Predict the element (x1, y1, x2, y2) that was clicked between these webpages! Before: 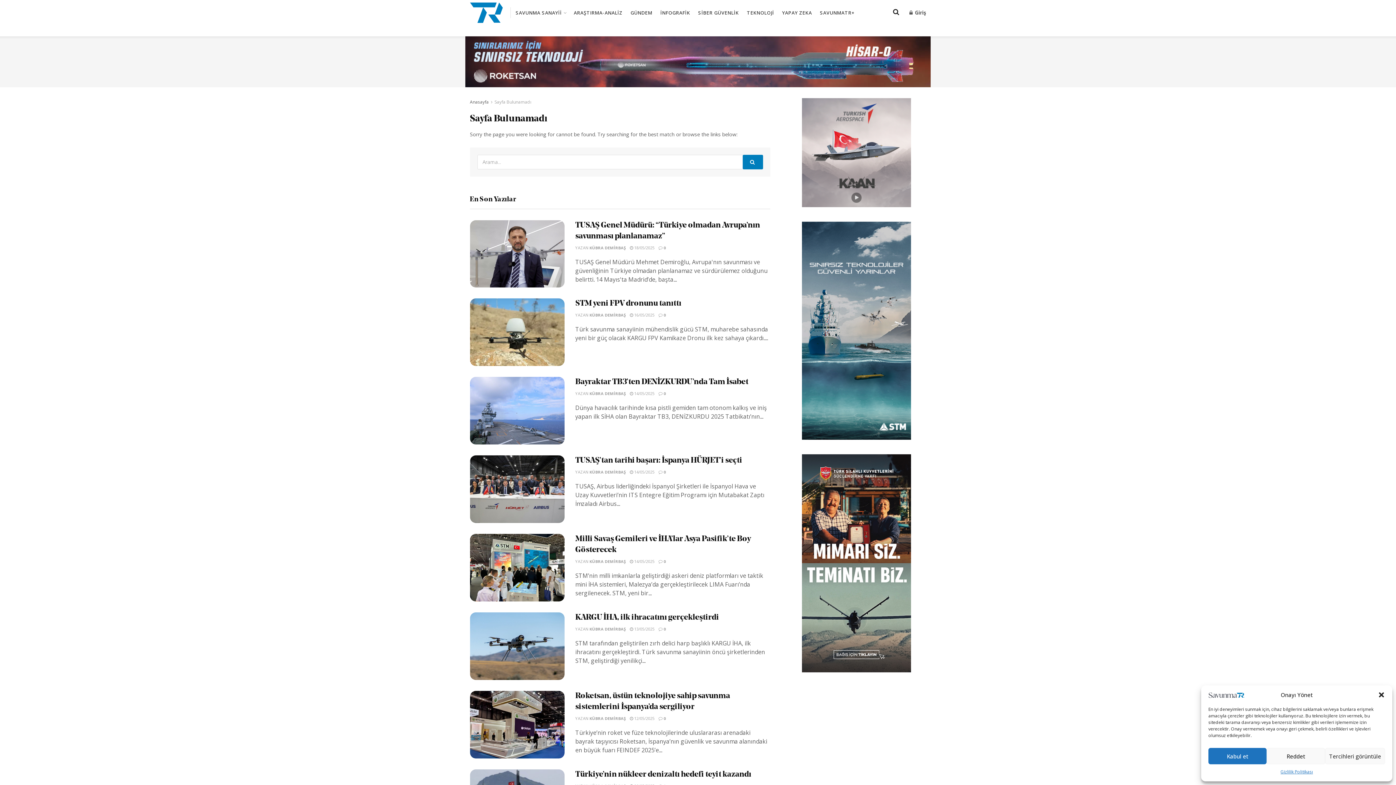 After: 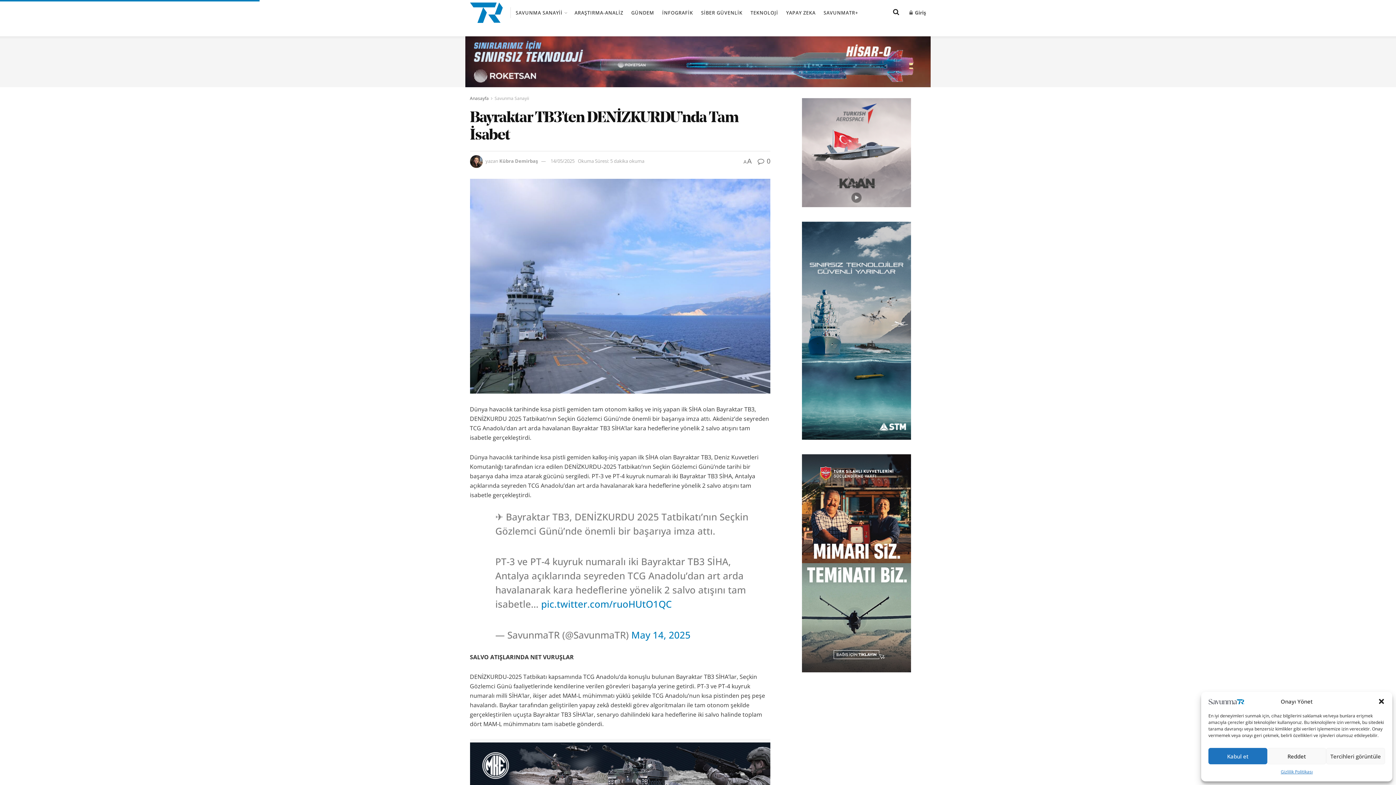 Action: label:  14/05/2025 bbox: (630, 391, 654, 396)